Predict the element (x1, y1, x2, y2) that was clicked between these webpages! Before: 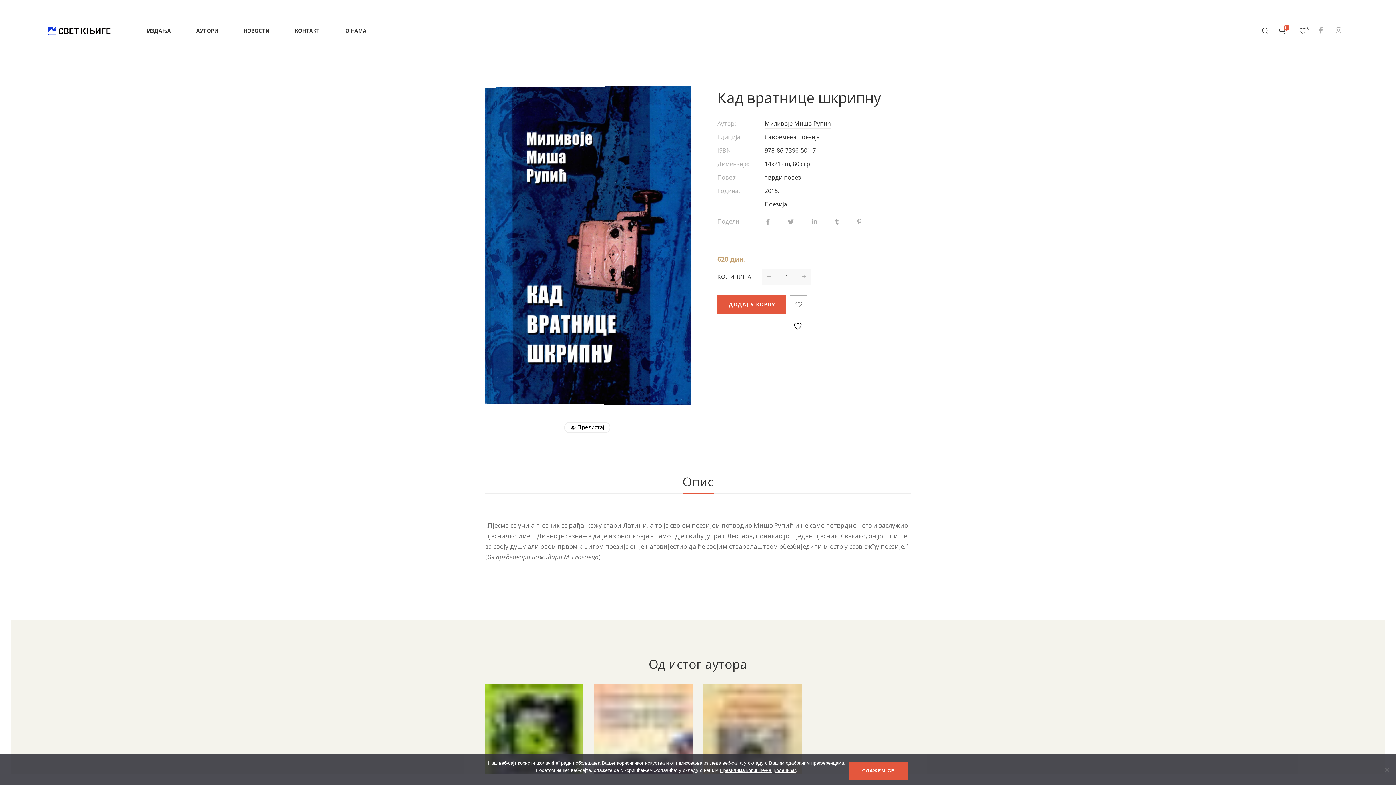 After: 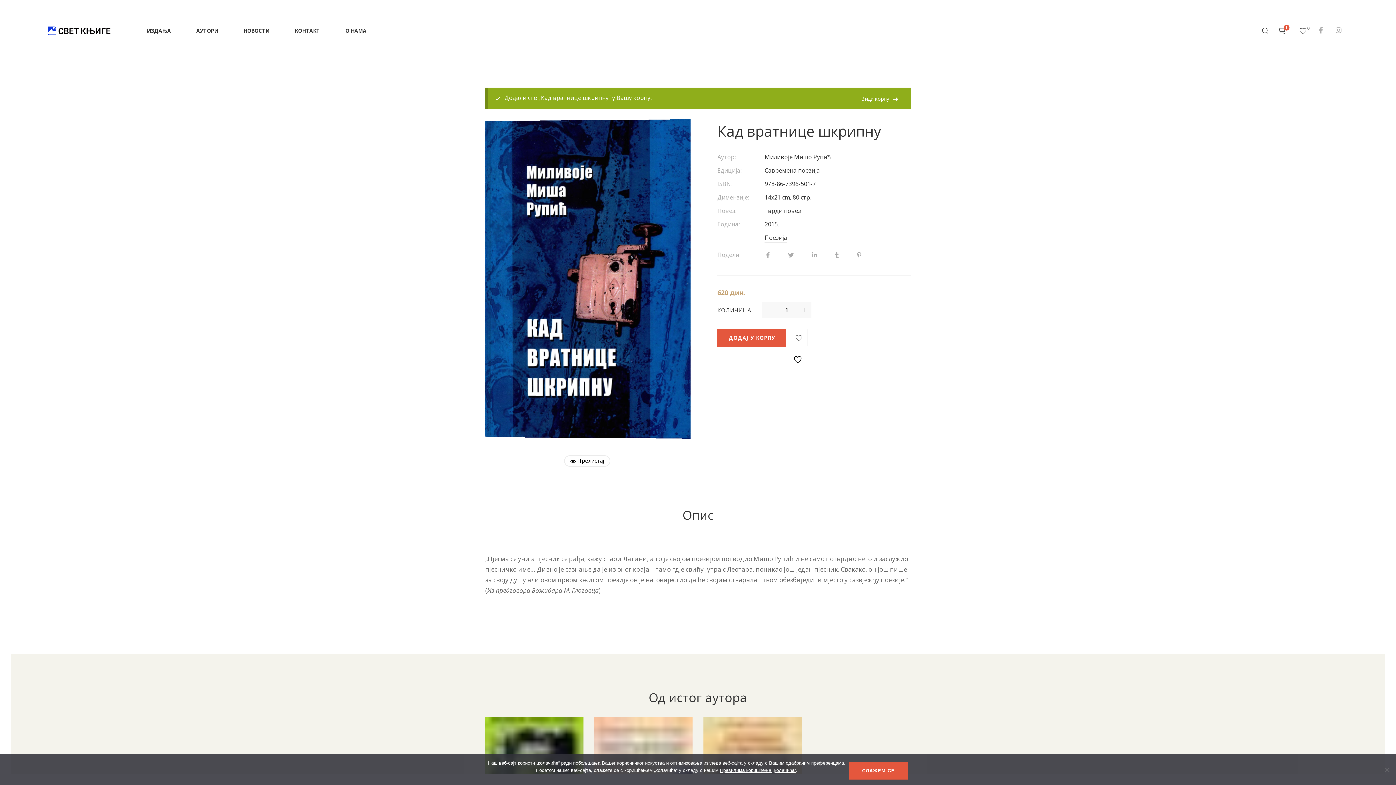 Action: bbox: (717, 295, 786, 313) label: ДОДАЈ У КОРПУ